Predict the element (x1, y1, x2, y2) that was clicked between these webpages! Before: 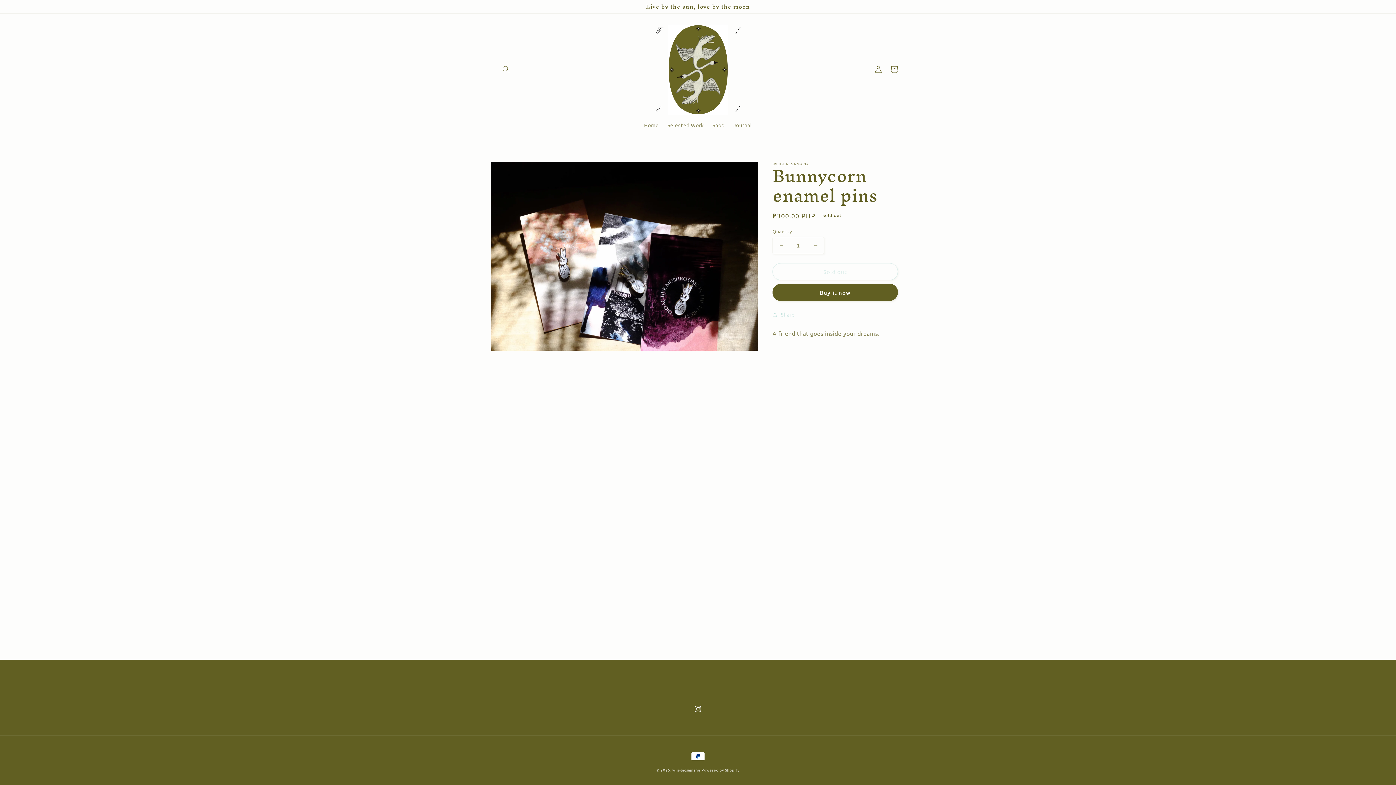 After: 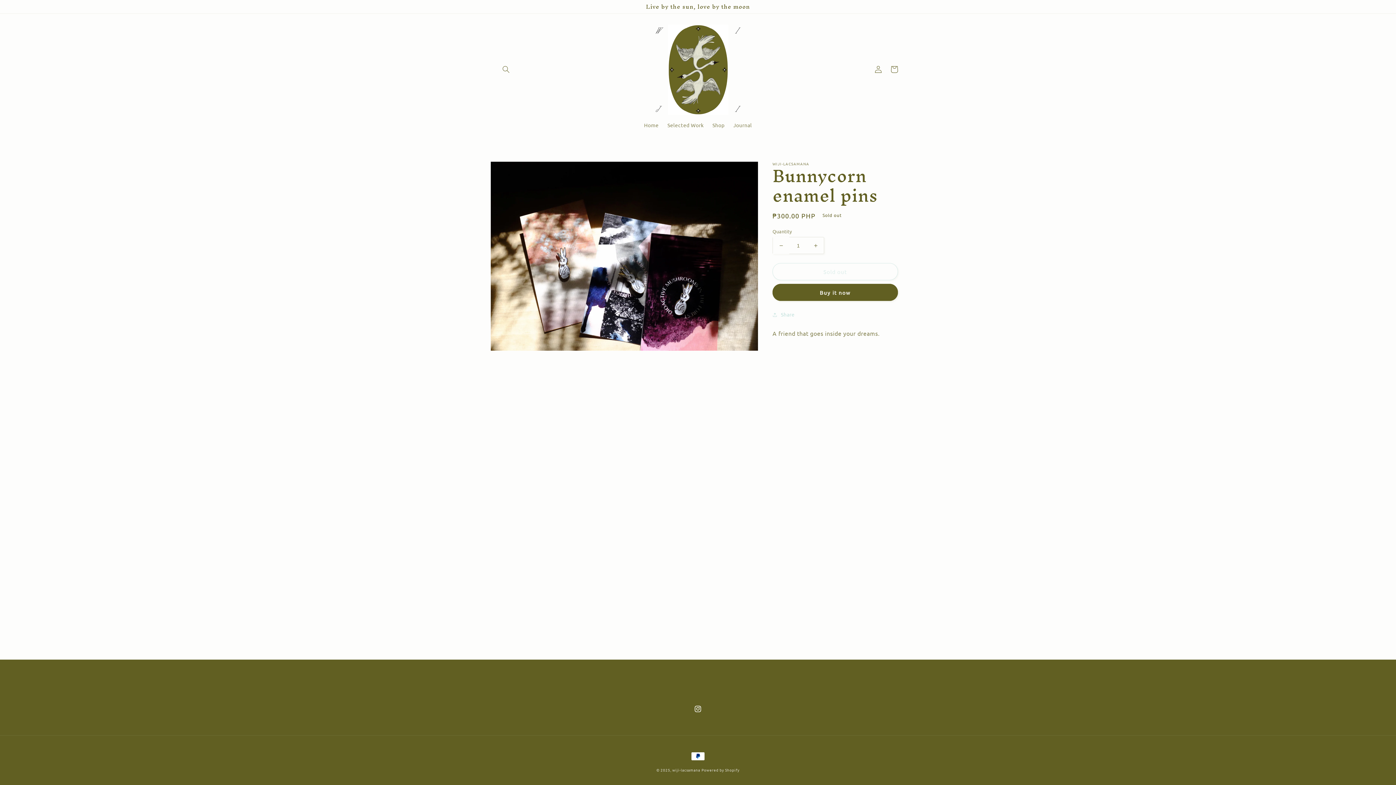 Action: bbox: (773, 237, 789, 254) label: Decrease quantity for Bunnycorn enamel pins